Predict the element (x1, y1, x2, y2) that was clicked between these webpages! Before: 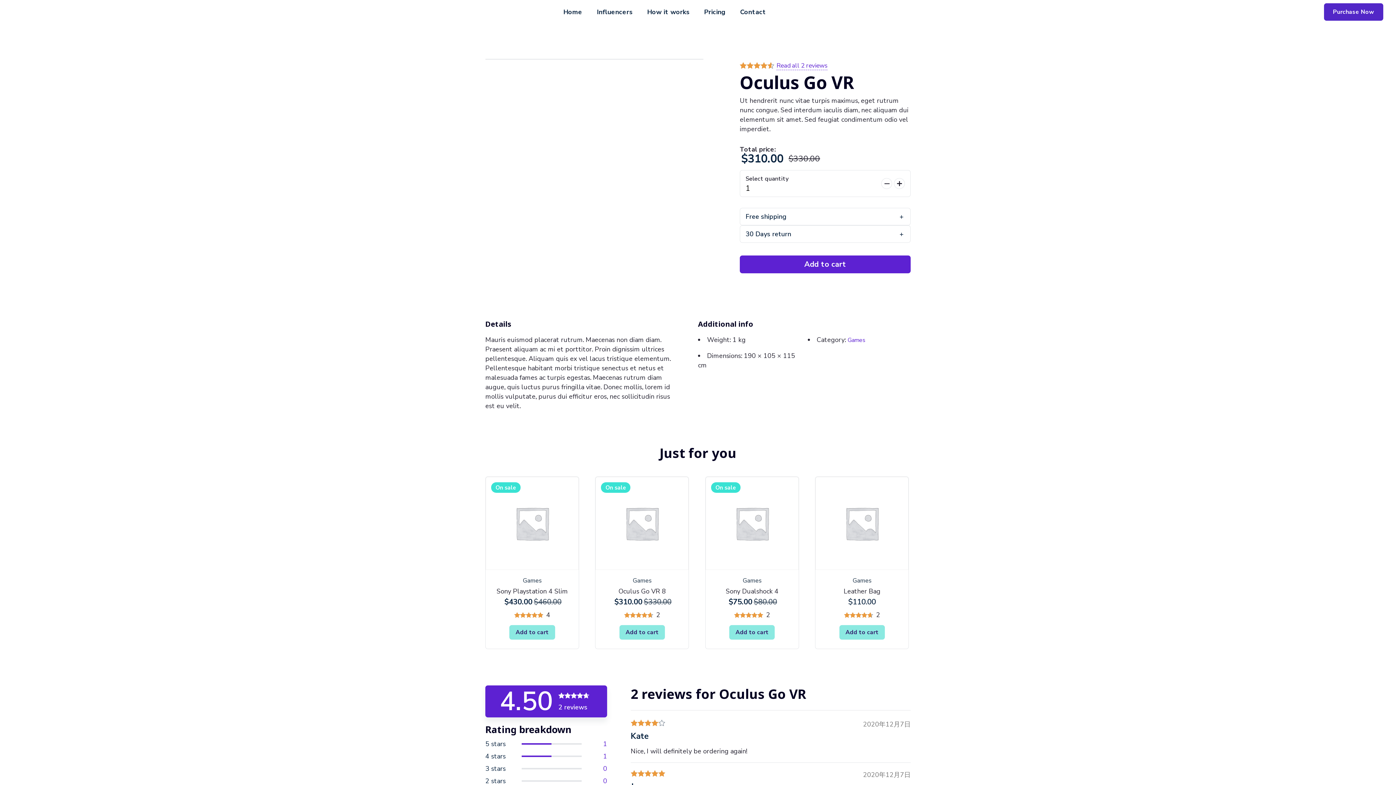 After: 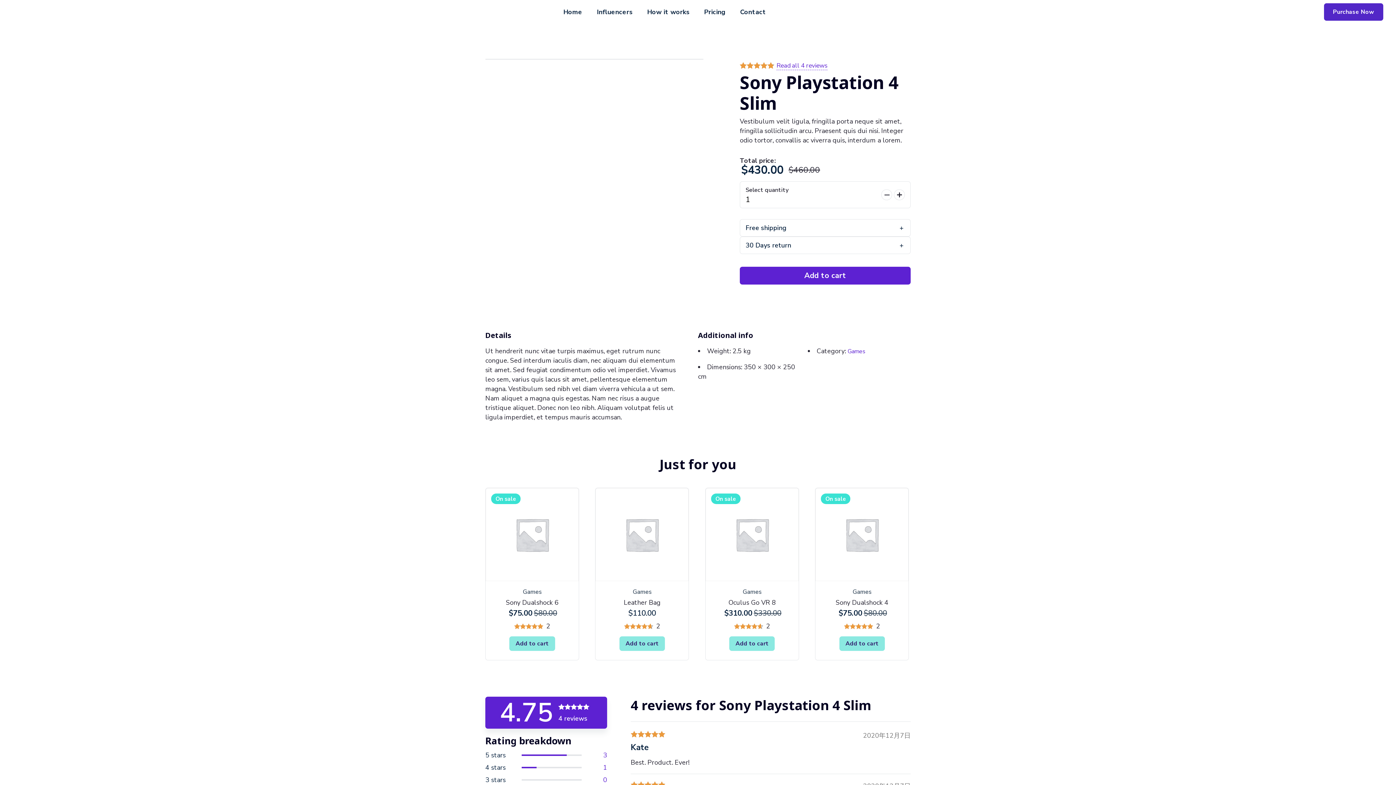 Action: label: On sale bbox: (485, 477, 578, 575)